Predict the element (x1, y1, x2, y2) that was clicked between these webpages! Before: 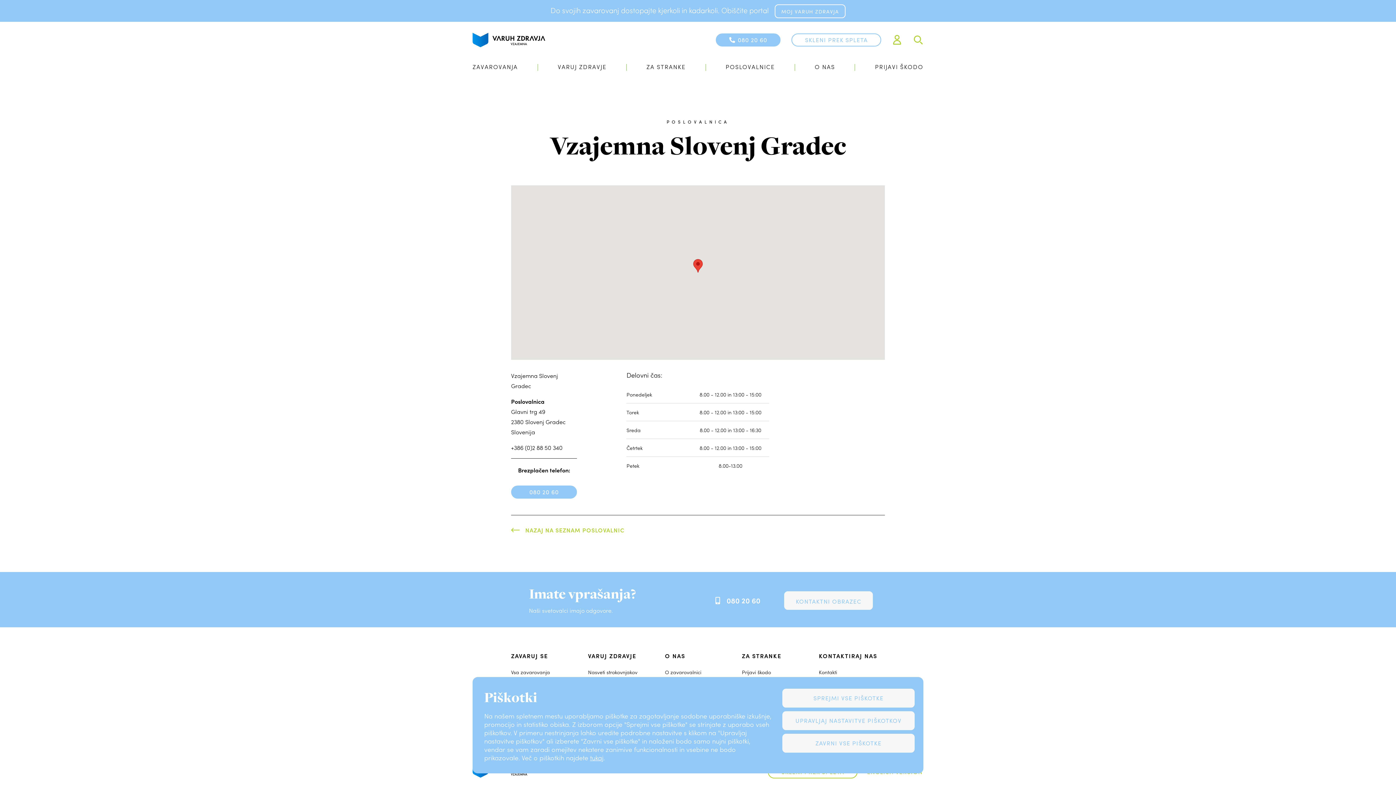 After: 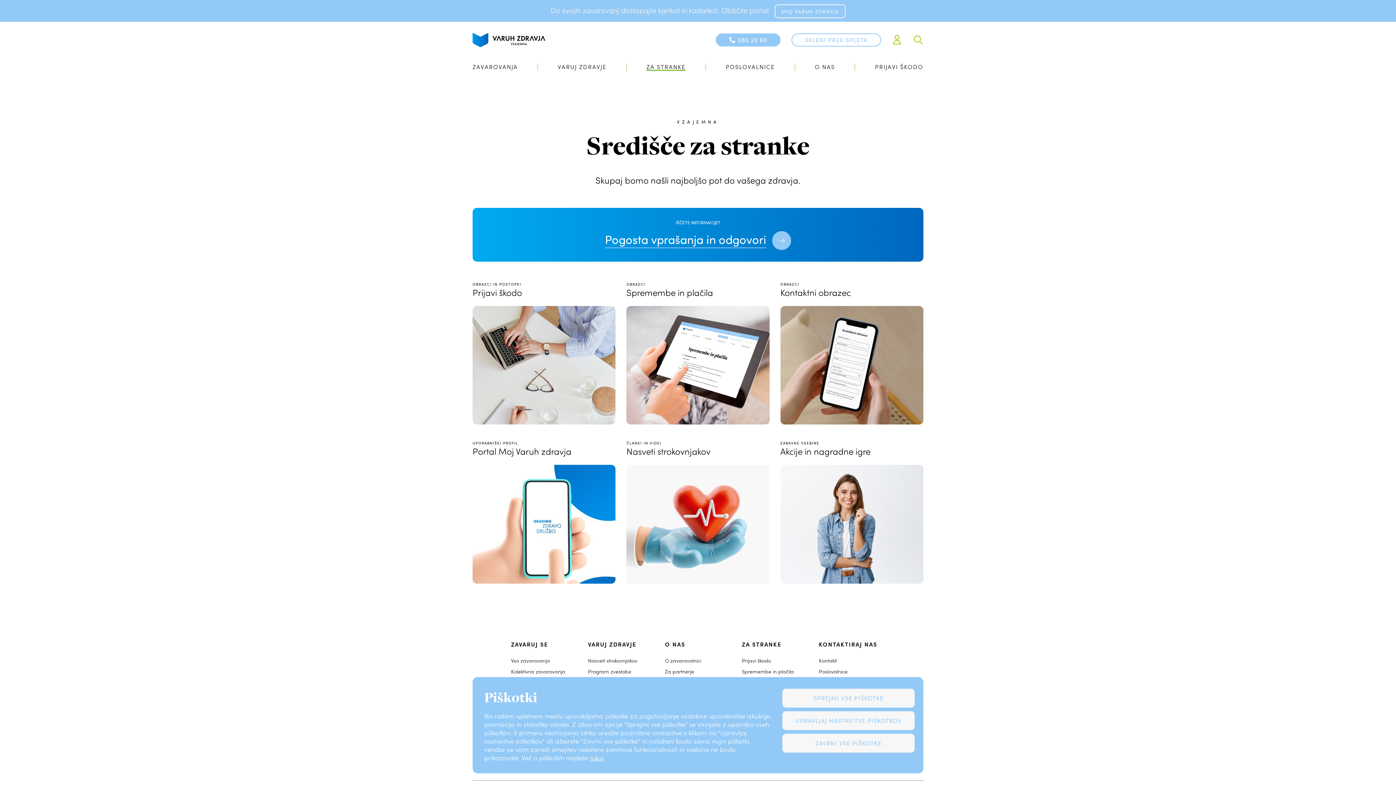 Action: bbox: (646, 62, 685, 71) label: ZA STRANKE